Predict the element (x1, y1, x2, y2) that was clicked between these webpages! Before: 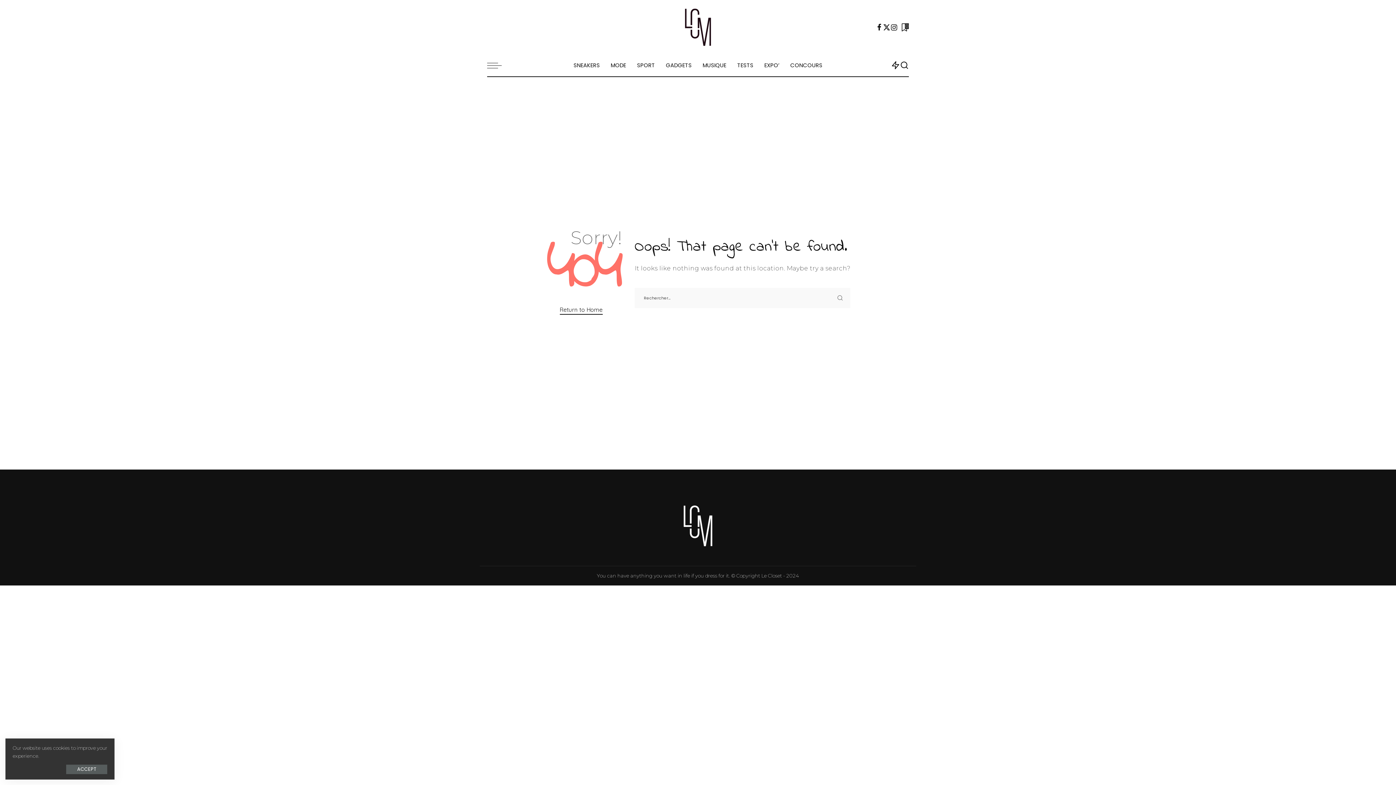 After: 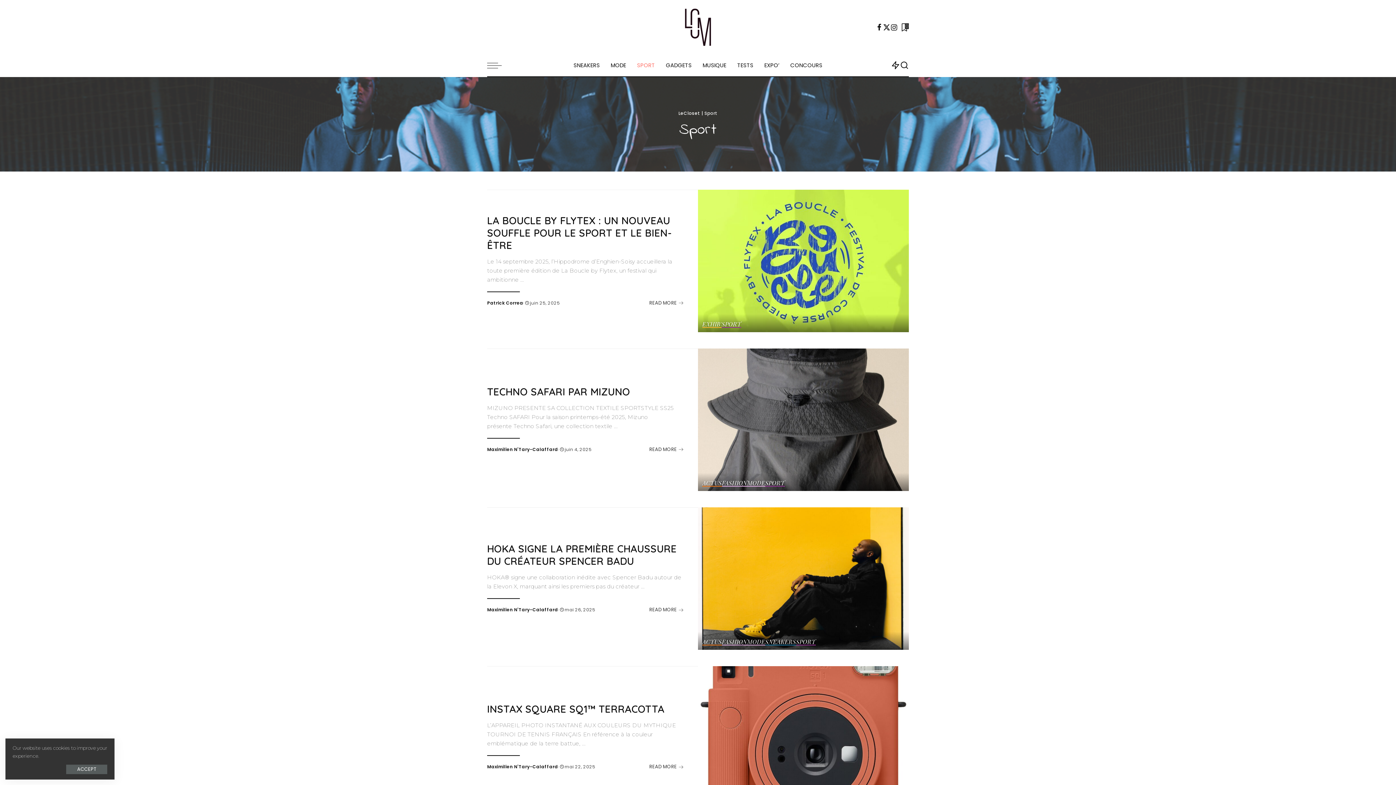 Action: bbox: (631, 54, 660, 76) label: SPORT